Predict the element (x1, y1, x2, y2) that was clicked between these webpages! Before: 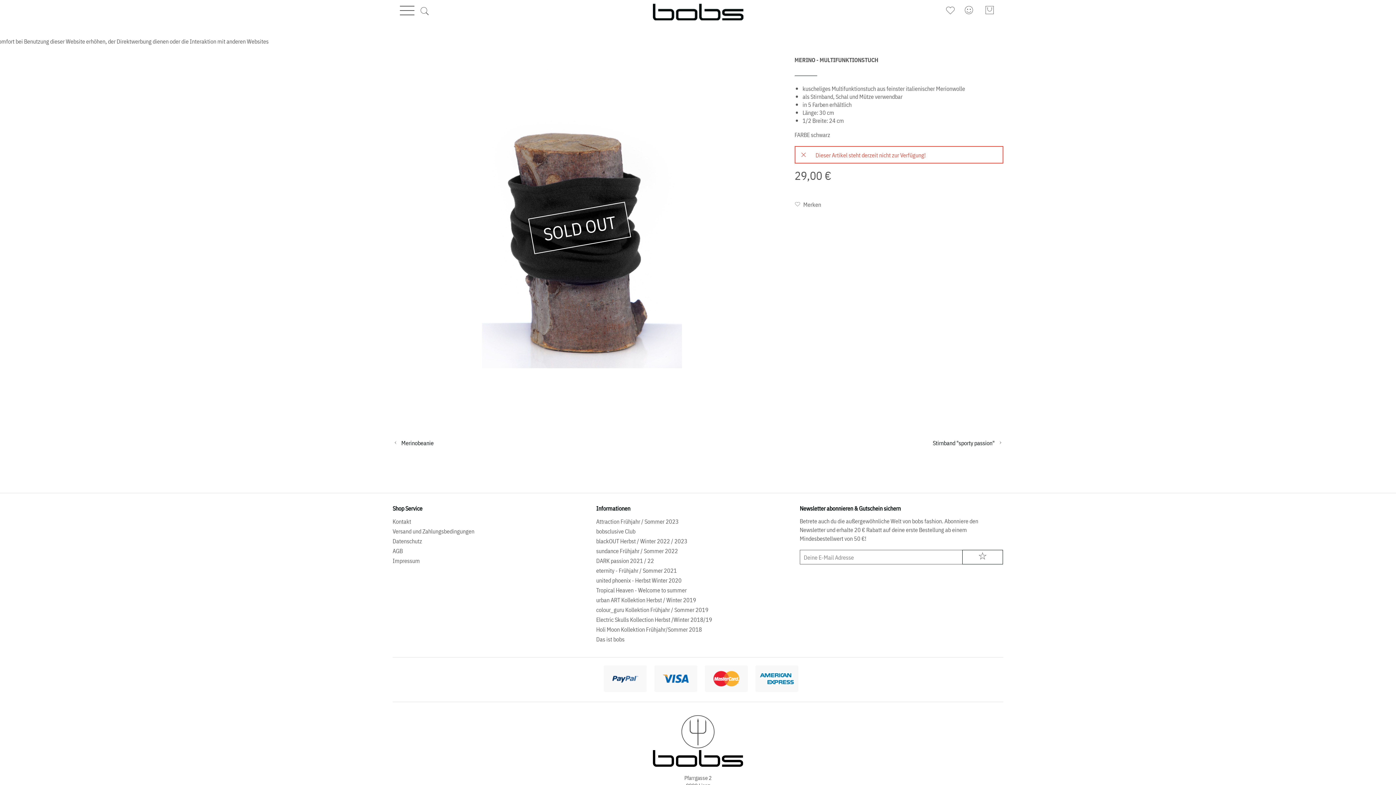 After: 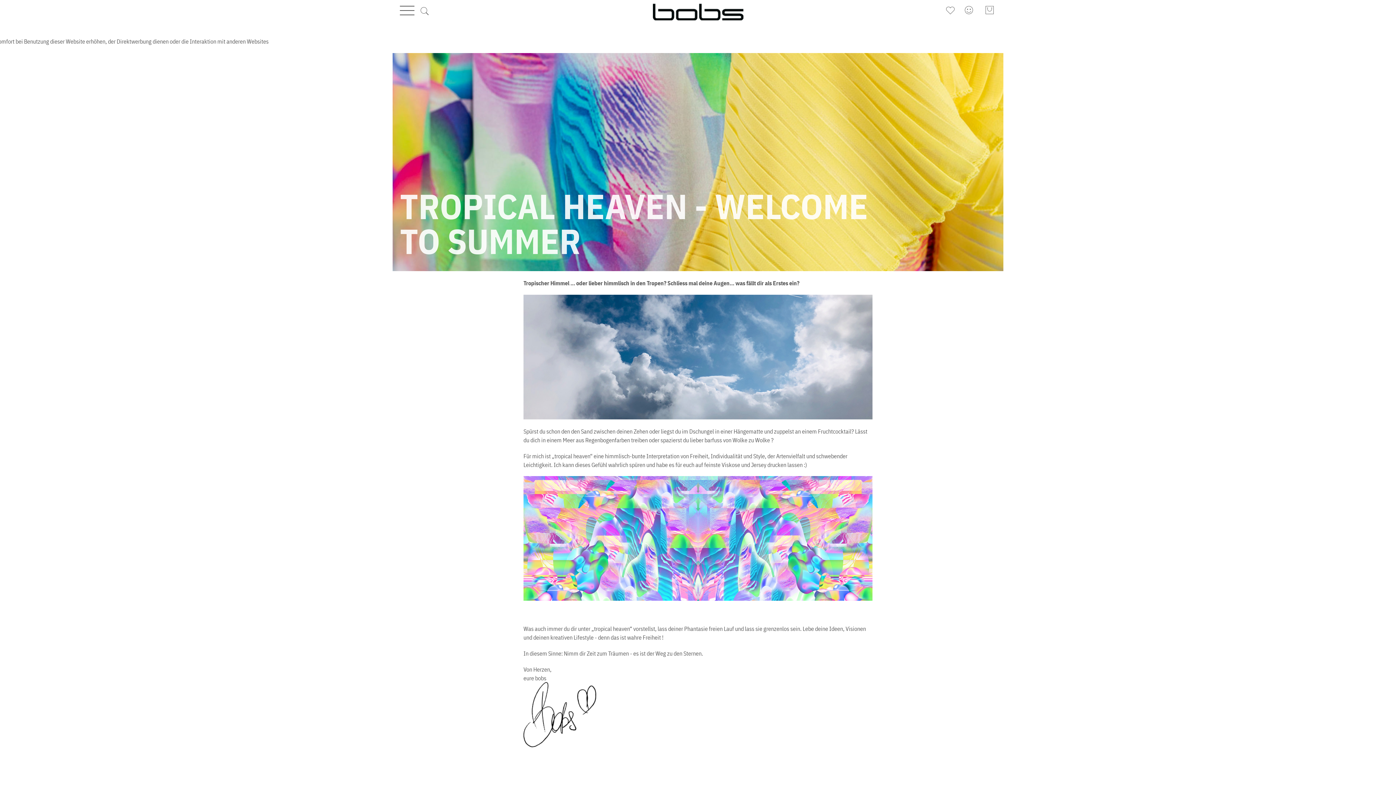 Action: label: Tropical Heaven - Welcome to summer bbox: (596, 585, 686, 595)